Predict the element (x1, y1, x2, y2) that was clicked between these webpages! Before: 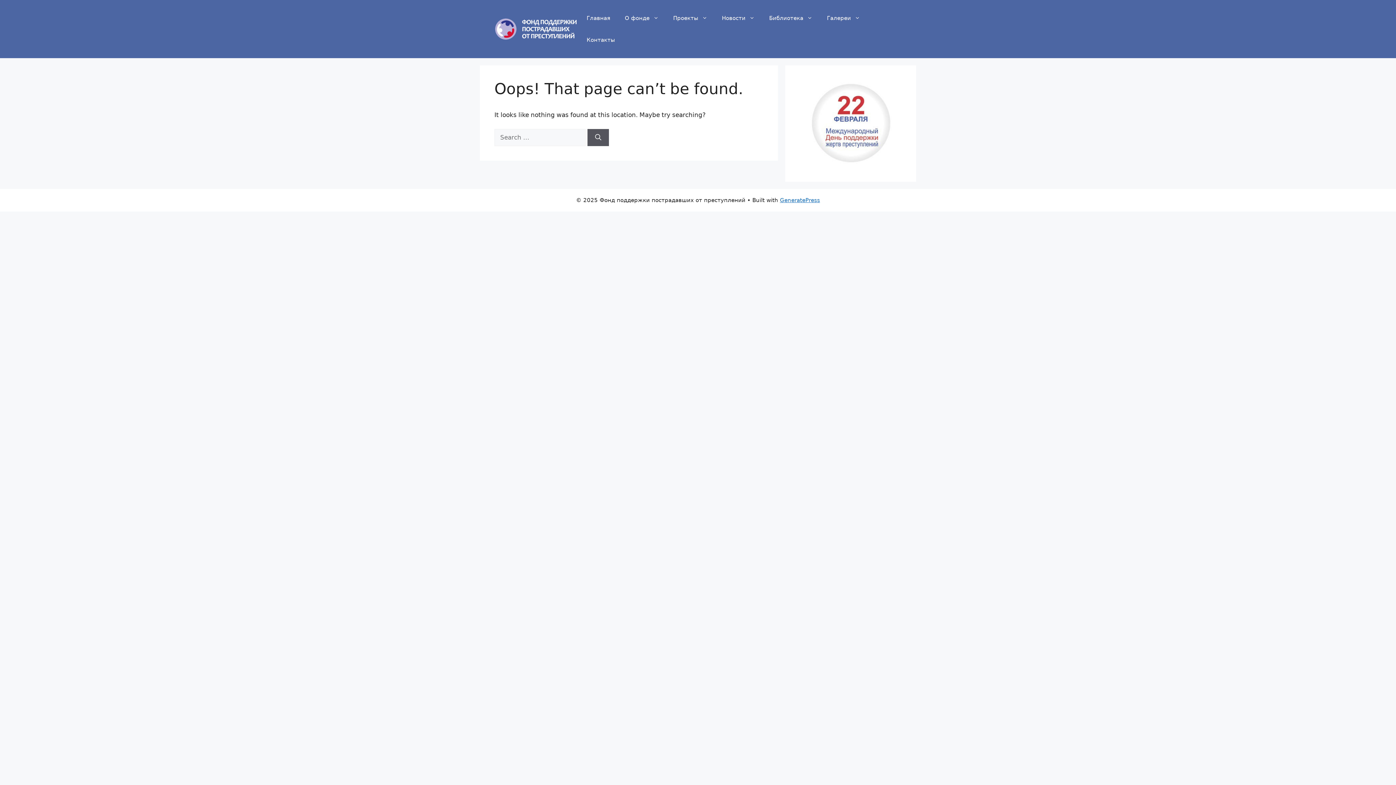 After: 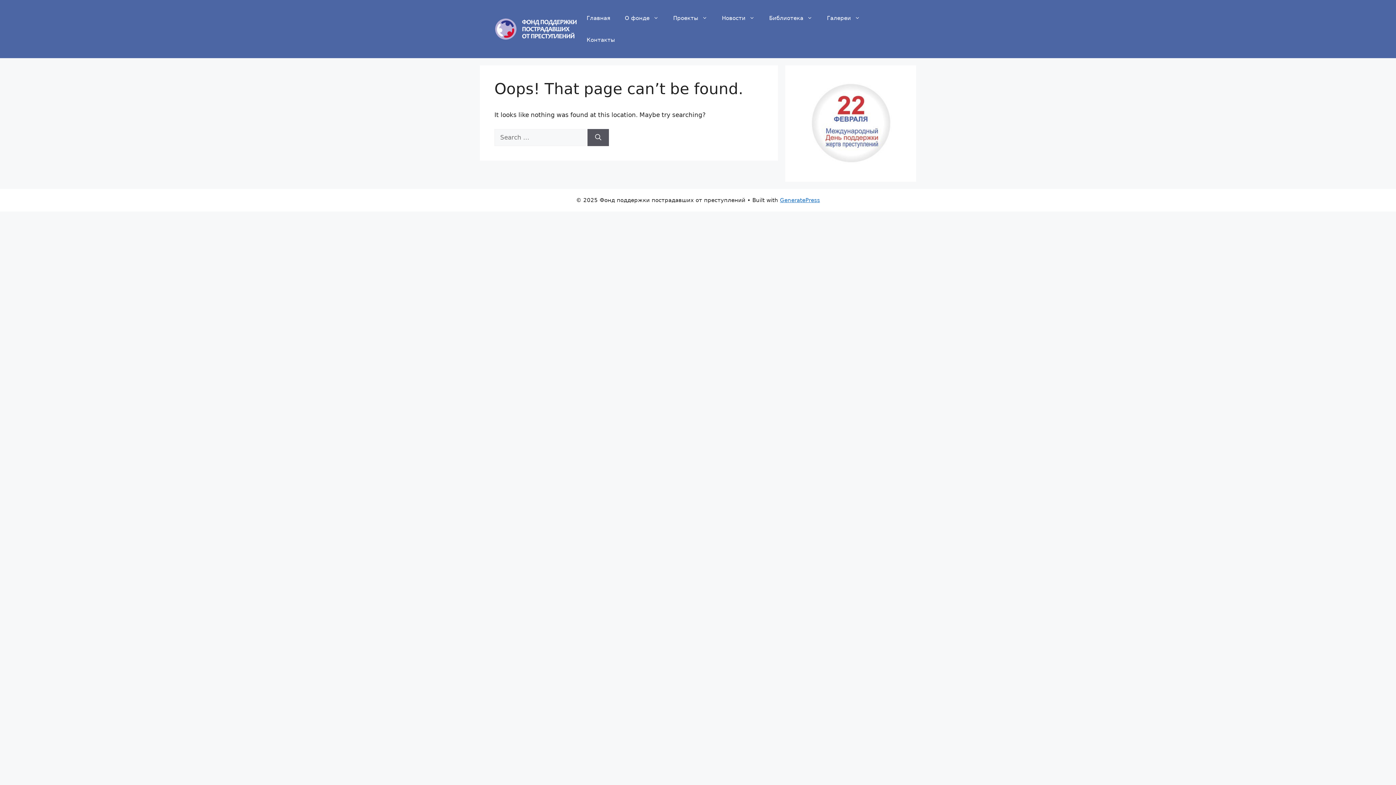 Action: label: Библиотека bbox: (762, 7, 819, 29)